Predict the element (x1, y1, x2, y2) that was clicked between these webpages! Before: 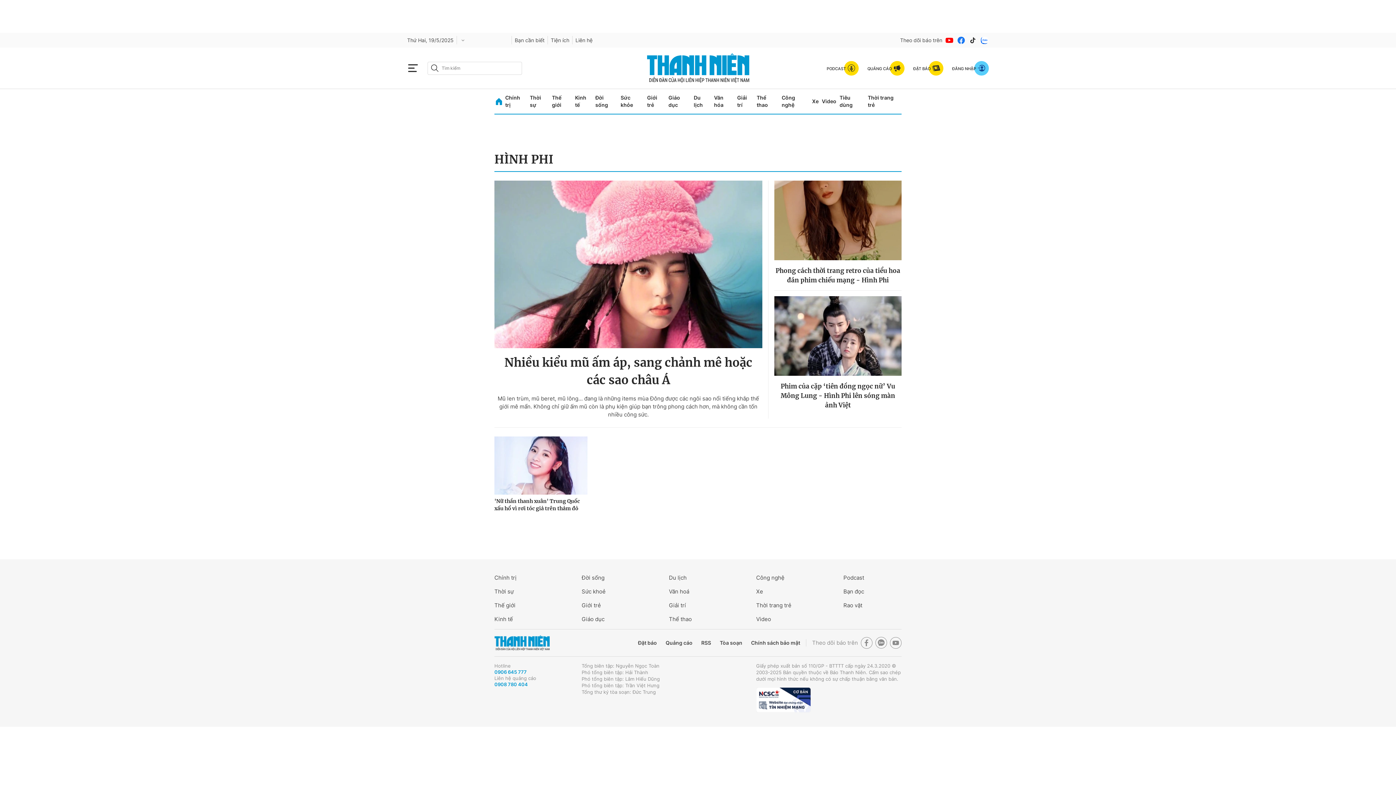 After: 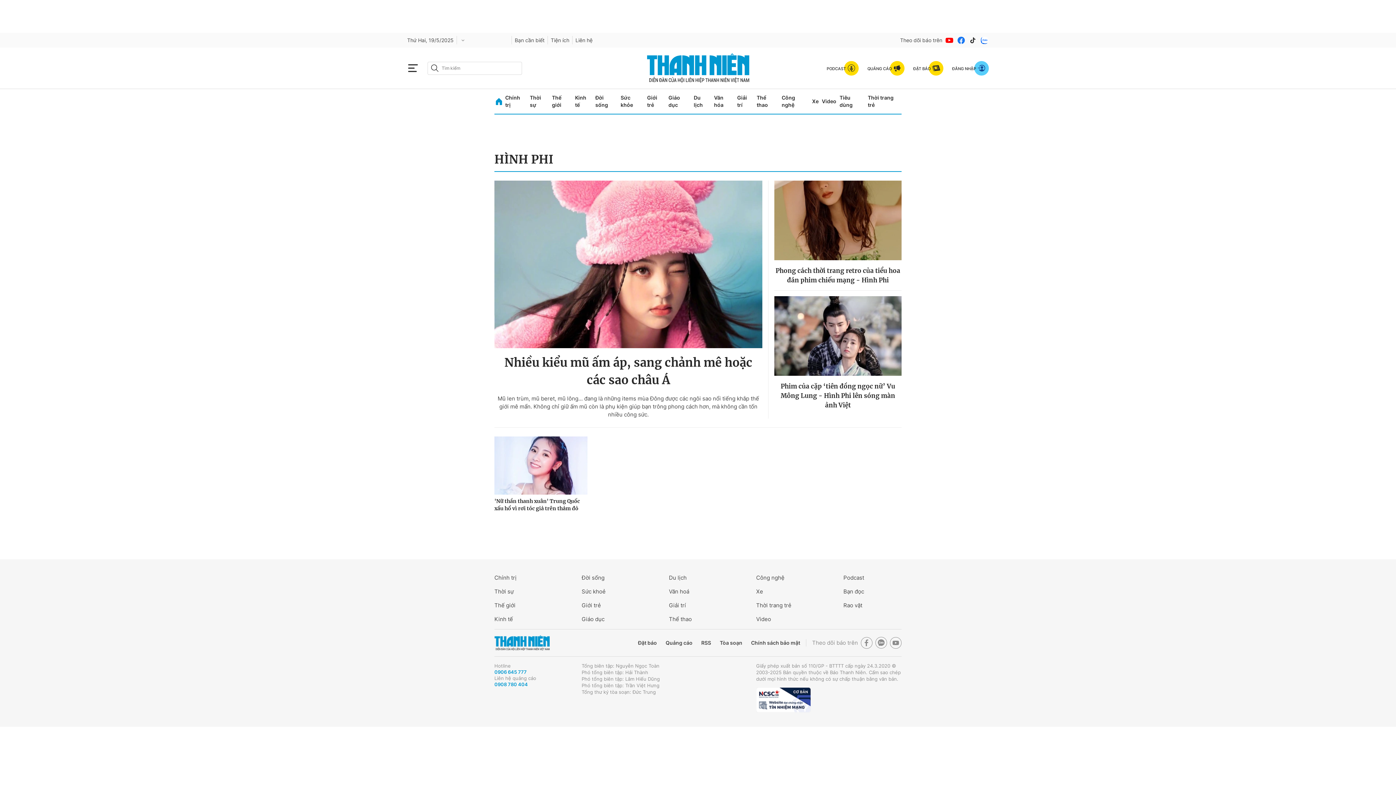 Action: bbox: (861, 626, 872, 638)